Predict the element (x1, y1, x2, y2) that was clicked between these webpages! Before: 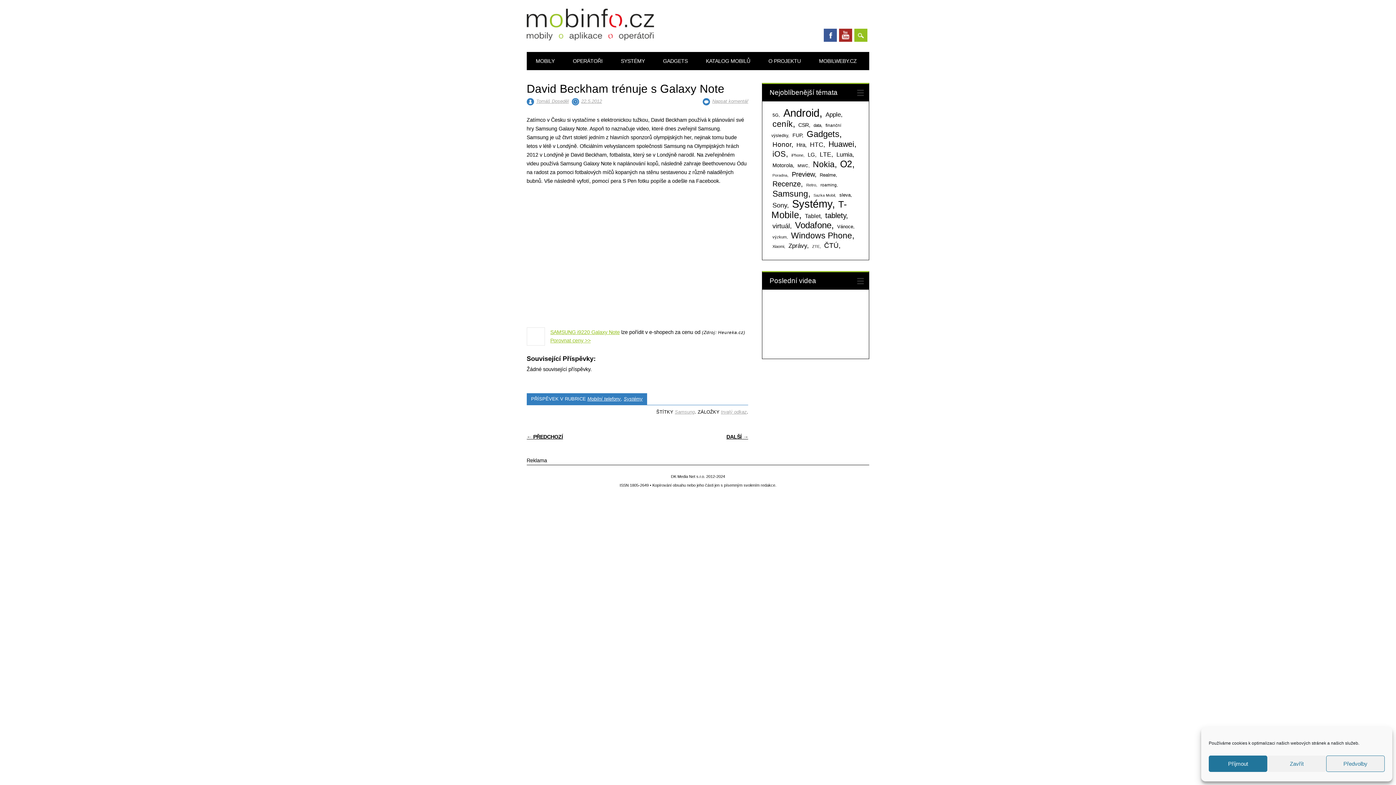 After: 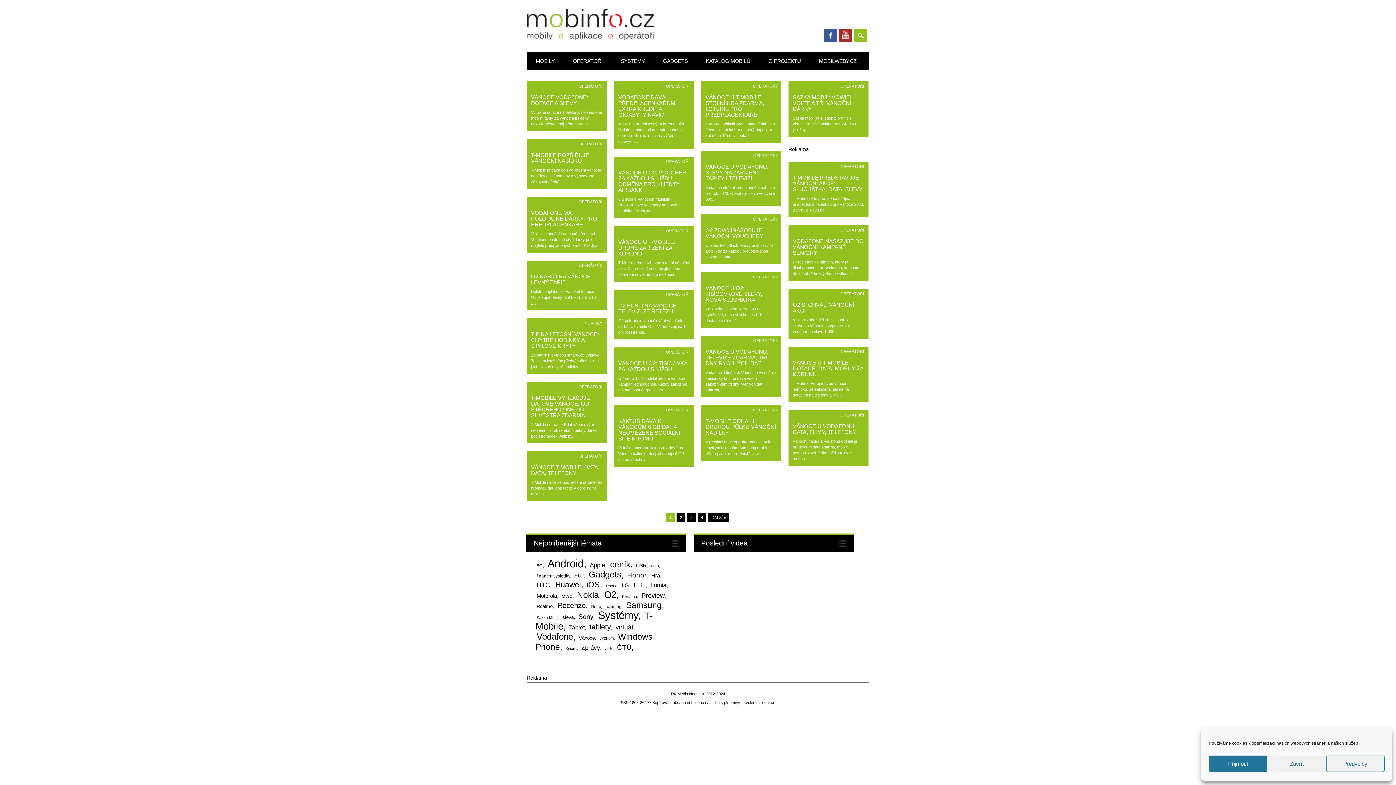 Action: bbox: (836, 222, 855, 230) label: Vánoce (82 položek)